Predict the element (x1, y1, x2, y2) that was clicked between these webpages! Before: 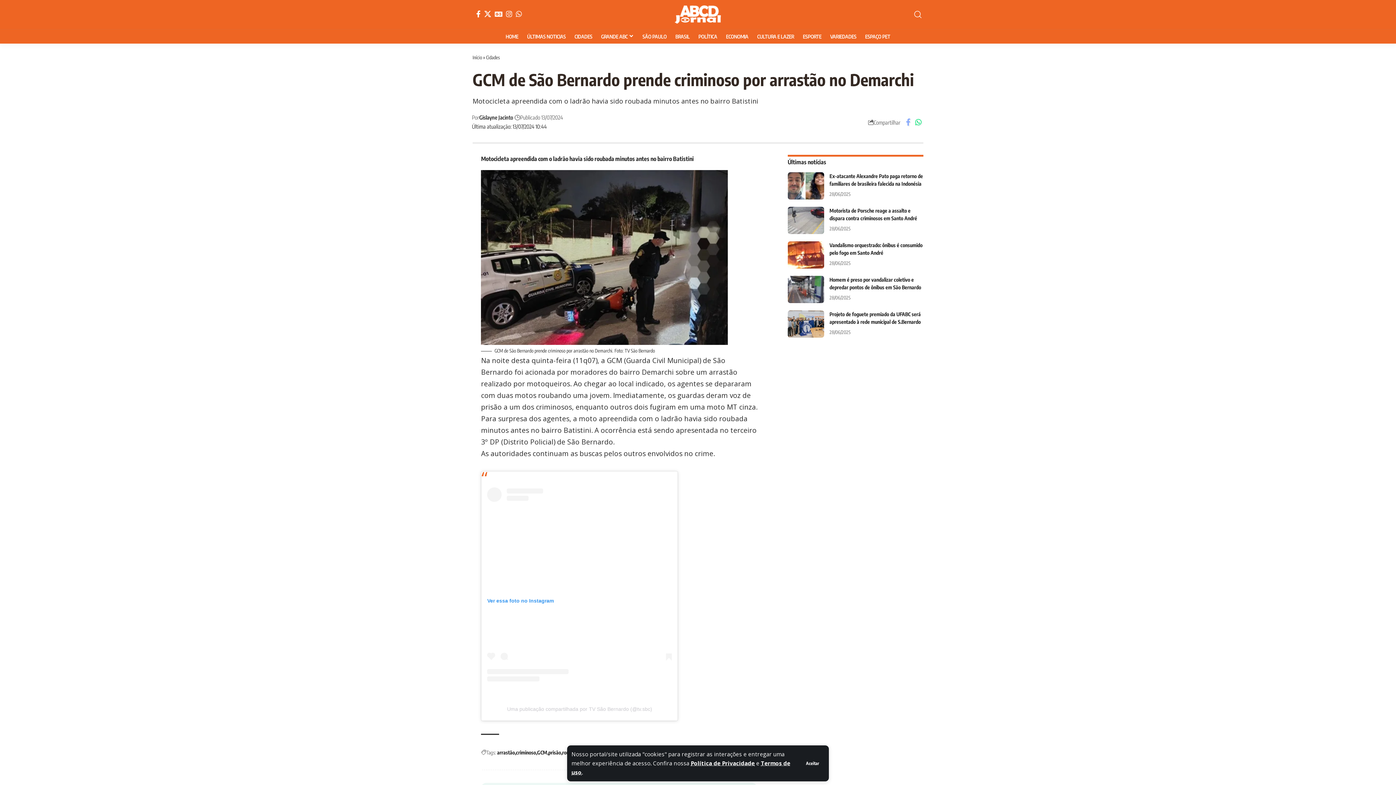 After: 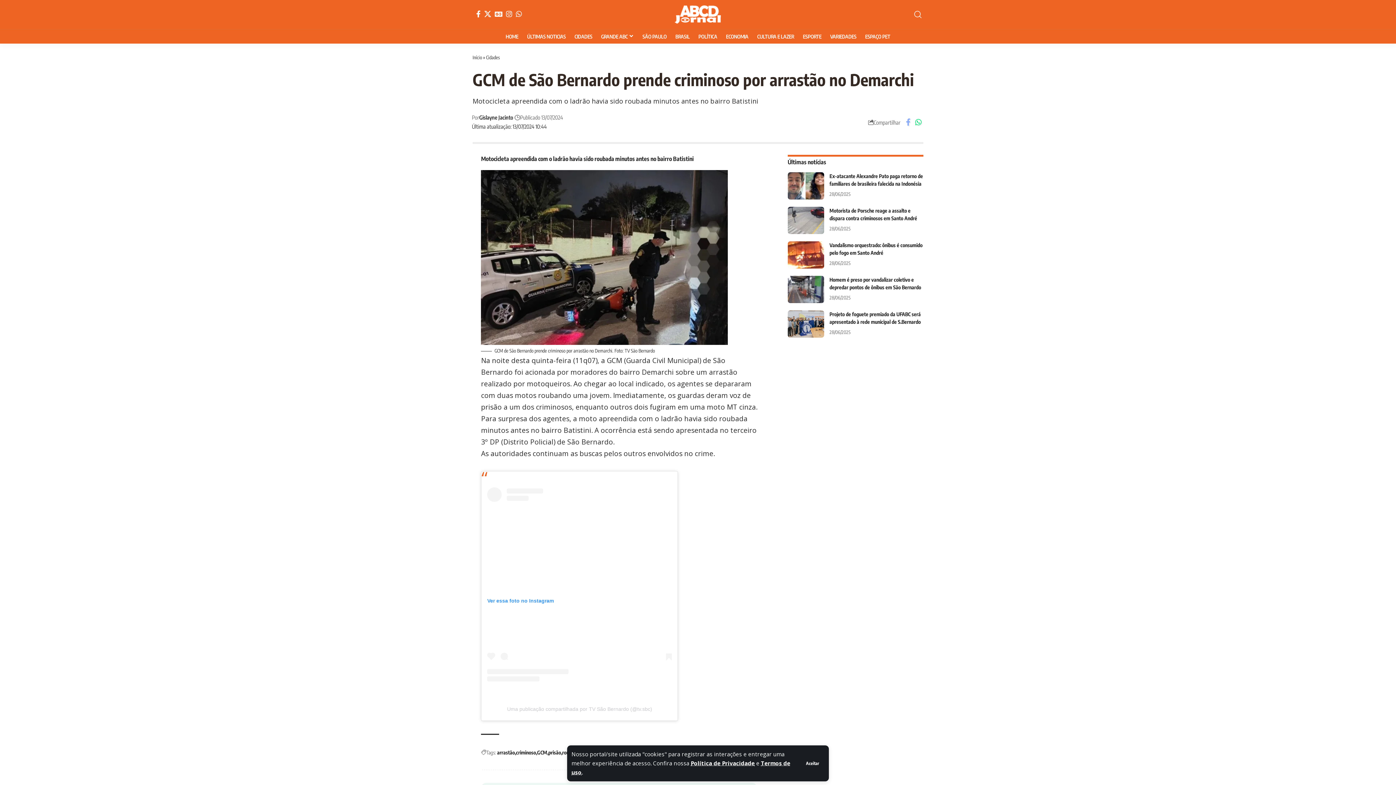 Action: bbox: (507, 706, 652, 712) label: Uma publicação compartilhada por TV São Bernardo (@tv.sbc)